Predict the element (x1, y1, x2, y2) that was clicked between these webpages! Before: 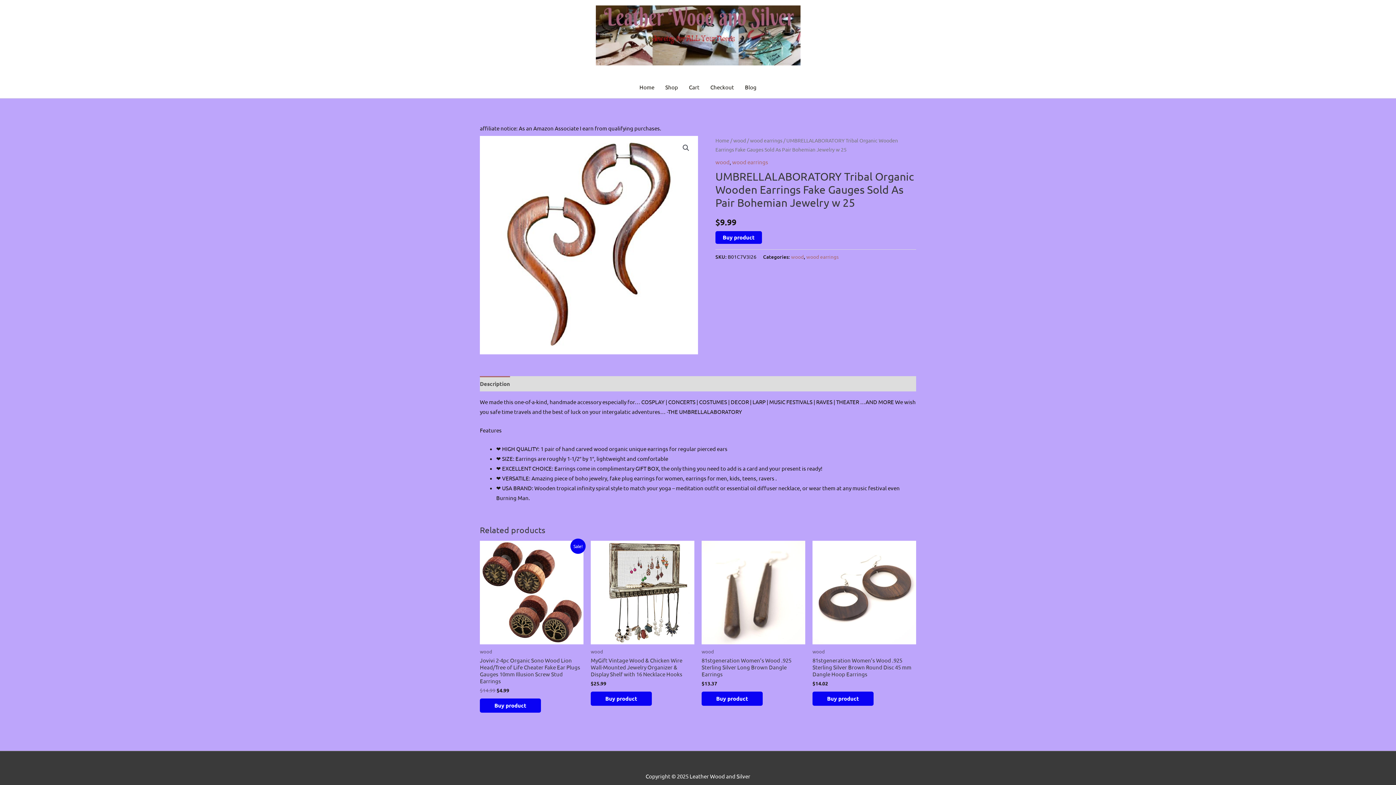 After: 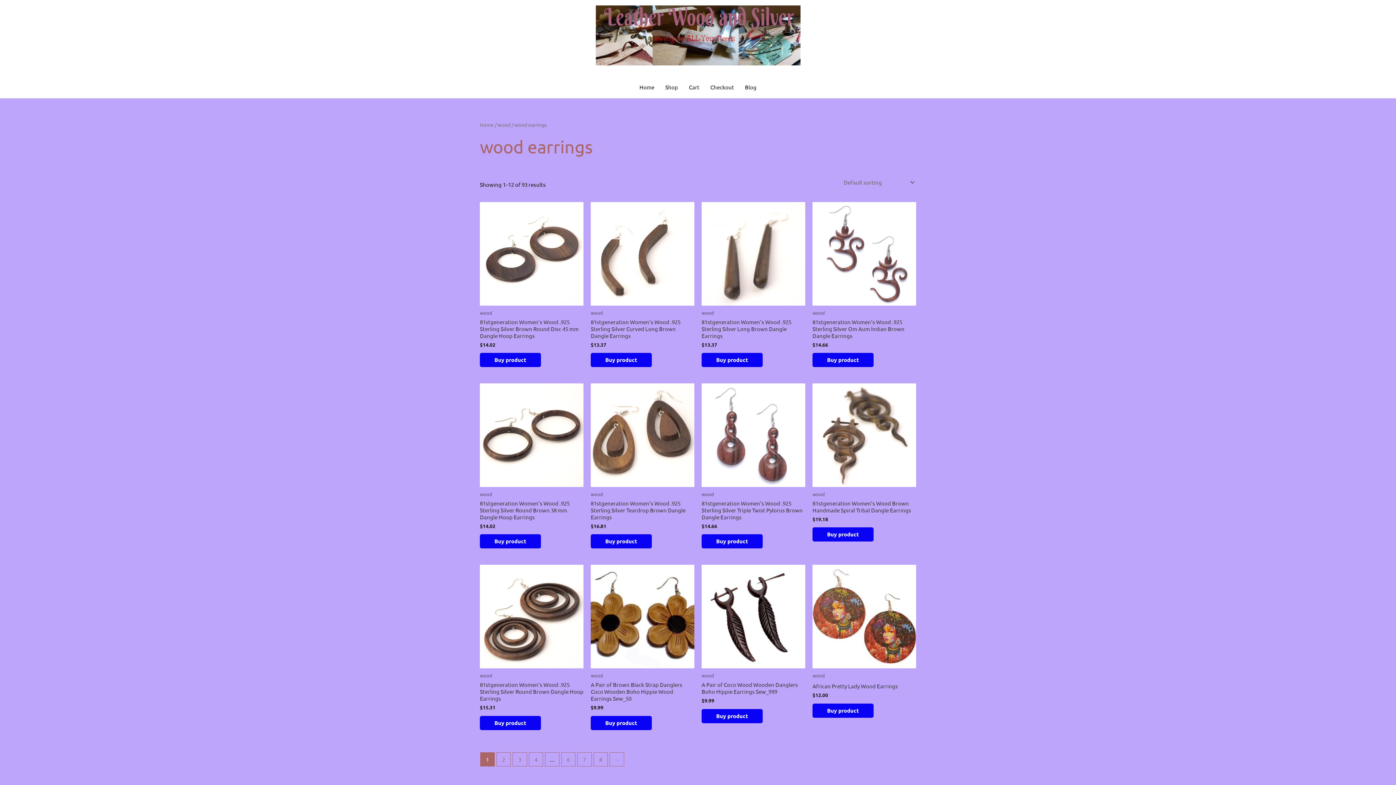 Action: bbox: (806, 253, 838, 259) label: wood earrings